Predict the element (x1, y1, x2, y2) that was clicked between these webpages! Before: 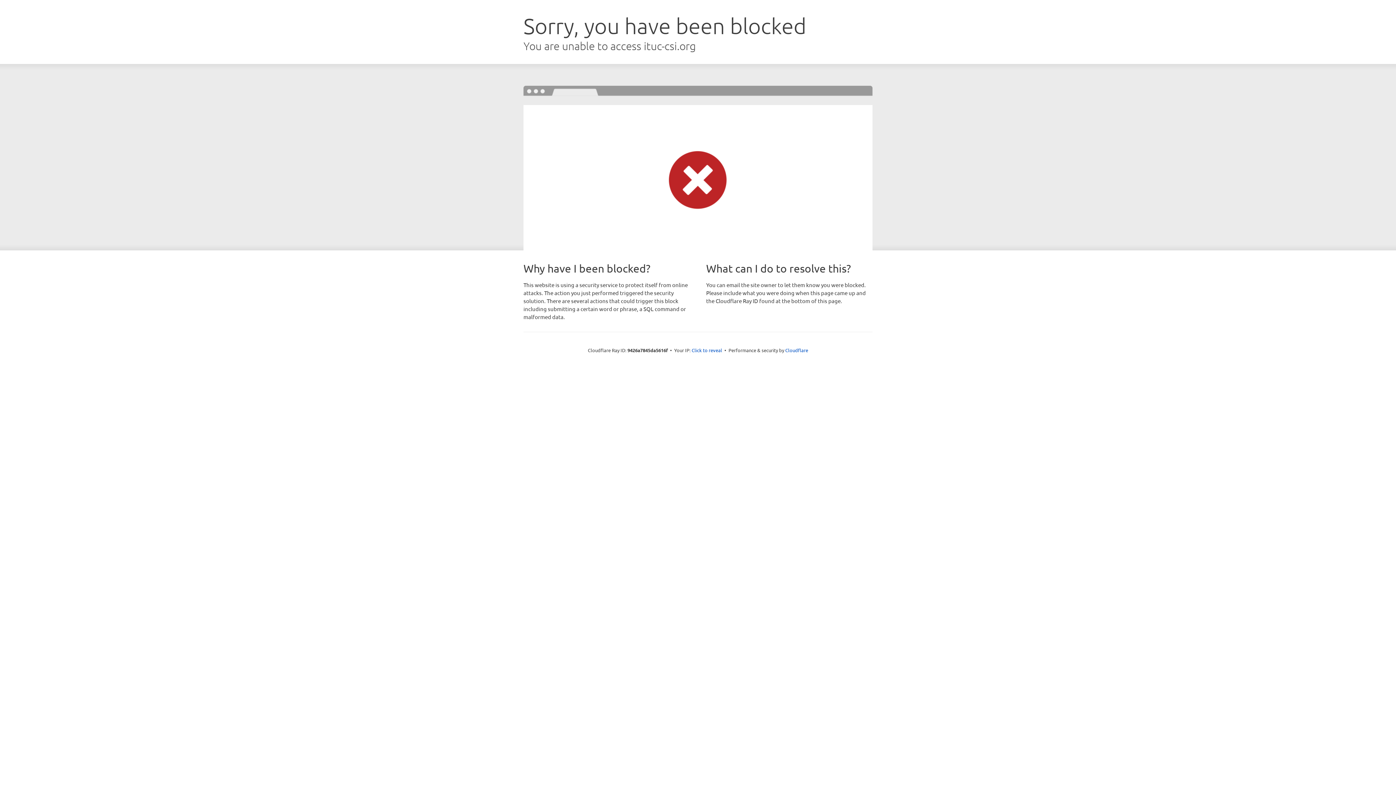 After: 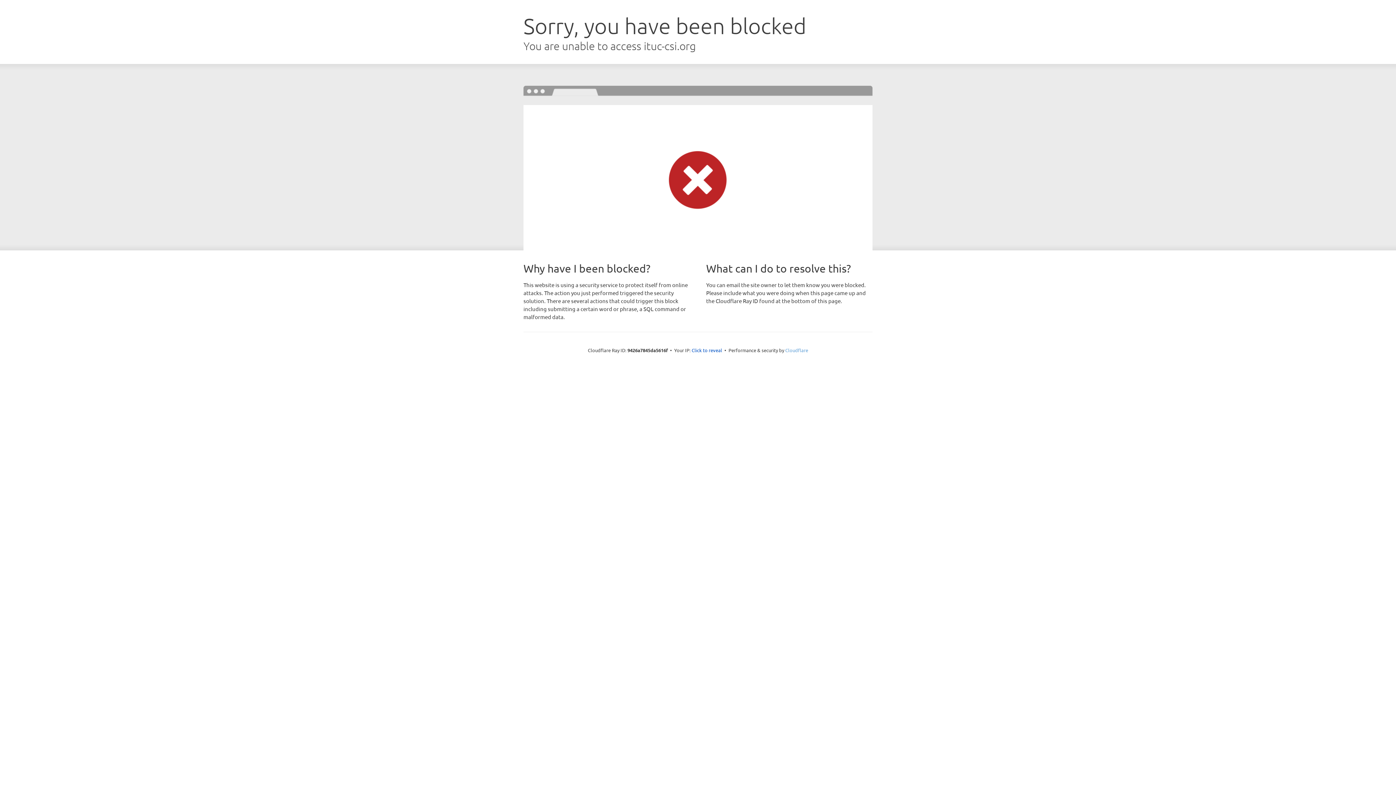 Action: label: Cloudflare bbox: (785, 347, 808, 353)